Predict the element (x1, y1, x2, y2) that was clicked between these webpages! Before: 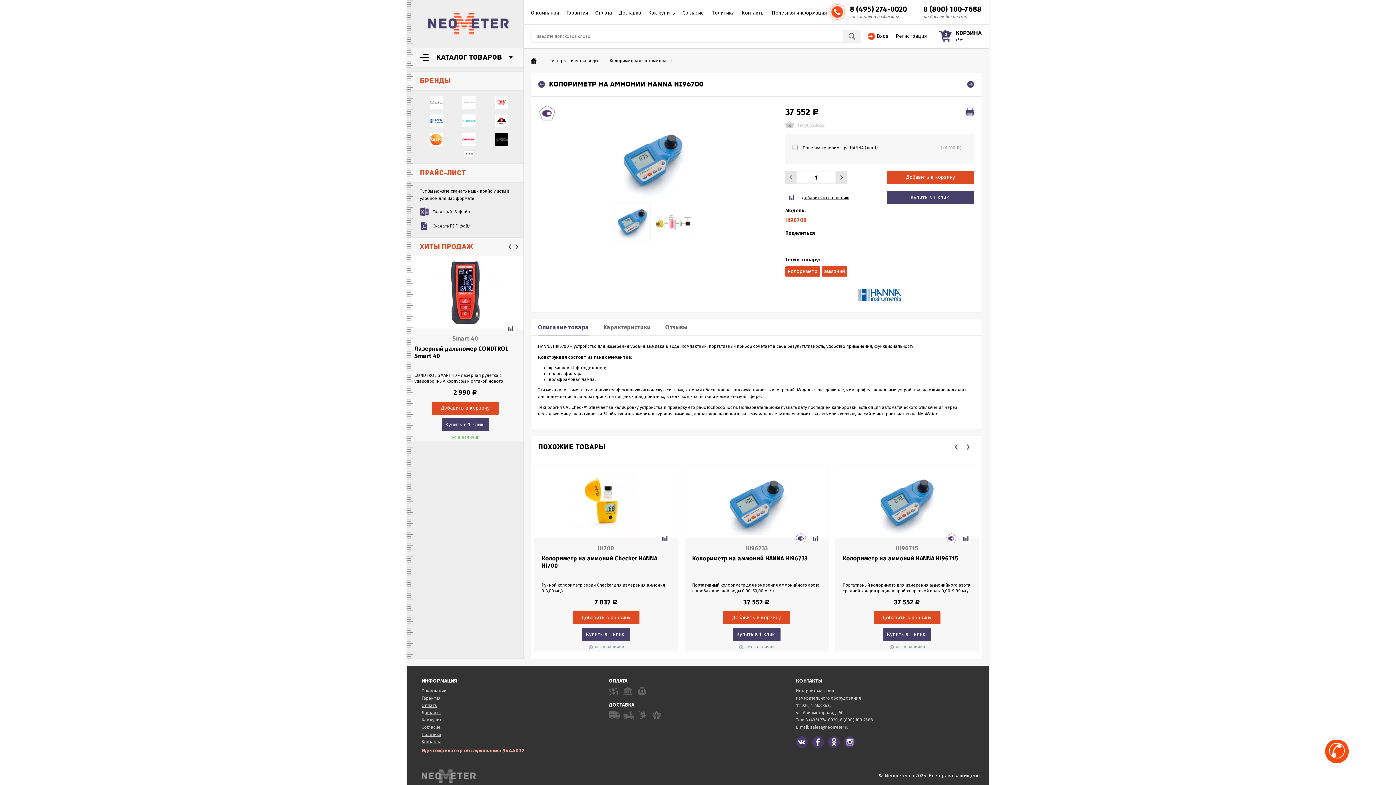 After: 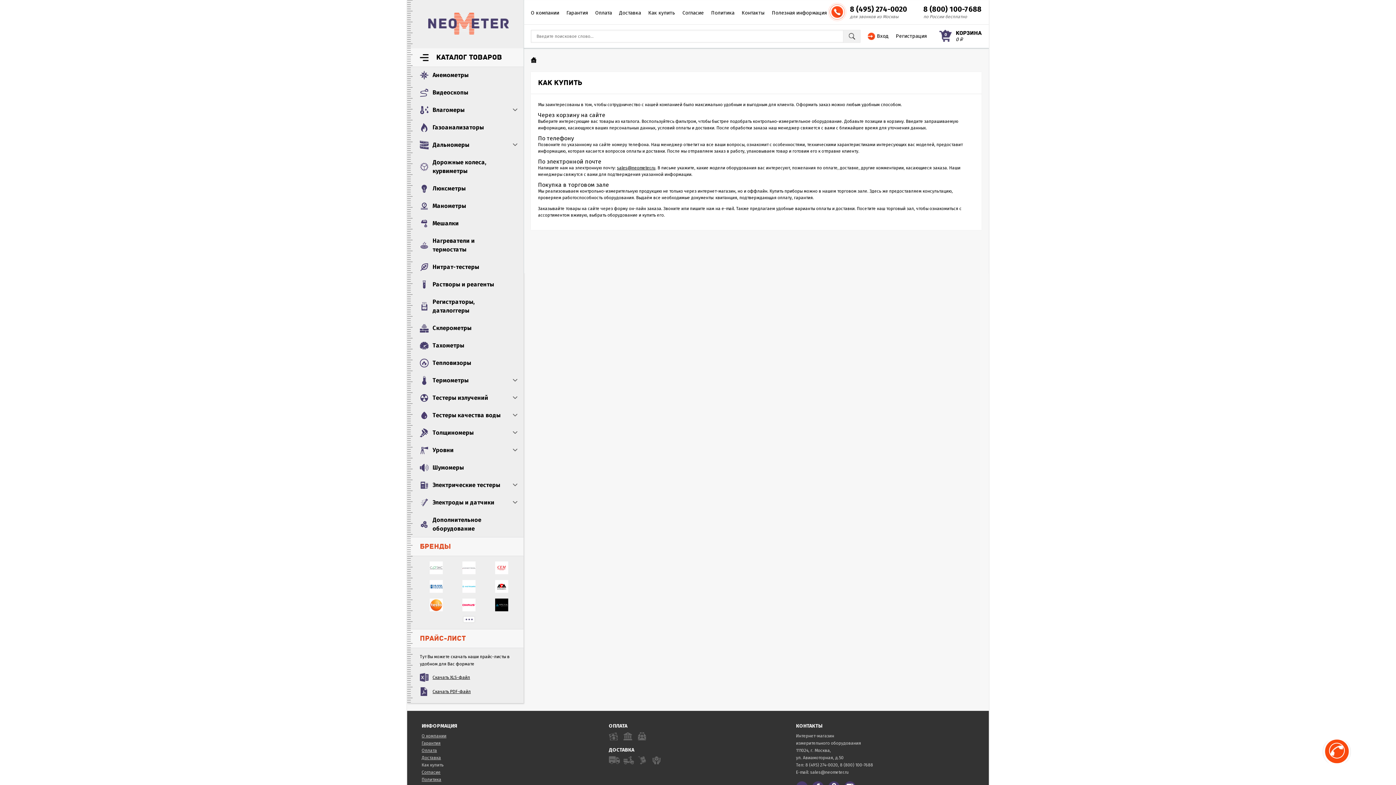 Action: bbox: (648, 9, 675, 16) label: Как купить